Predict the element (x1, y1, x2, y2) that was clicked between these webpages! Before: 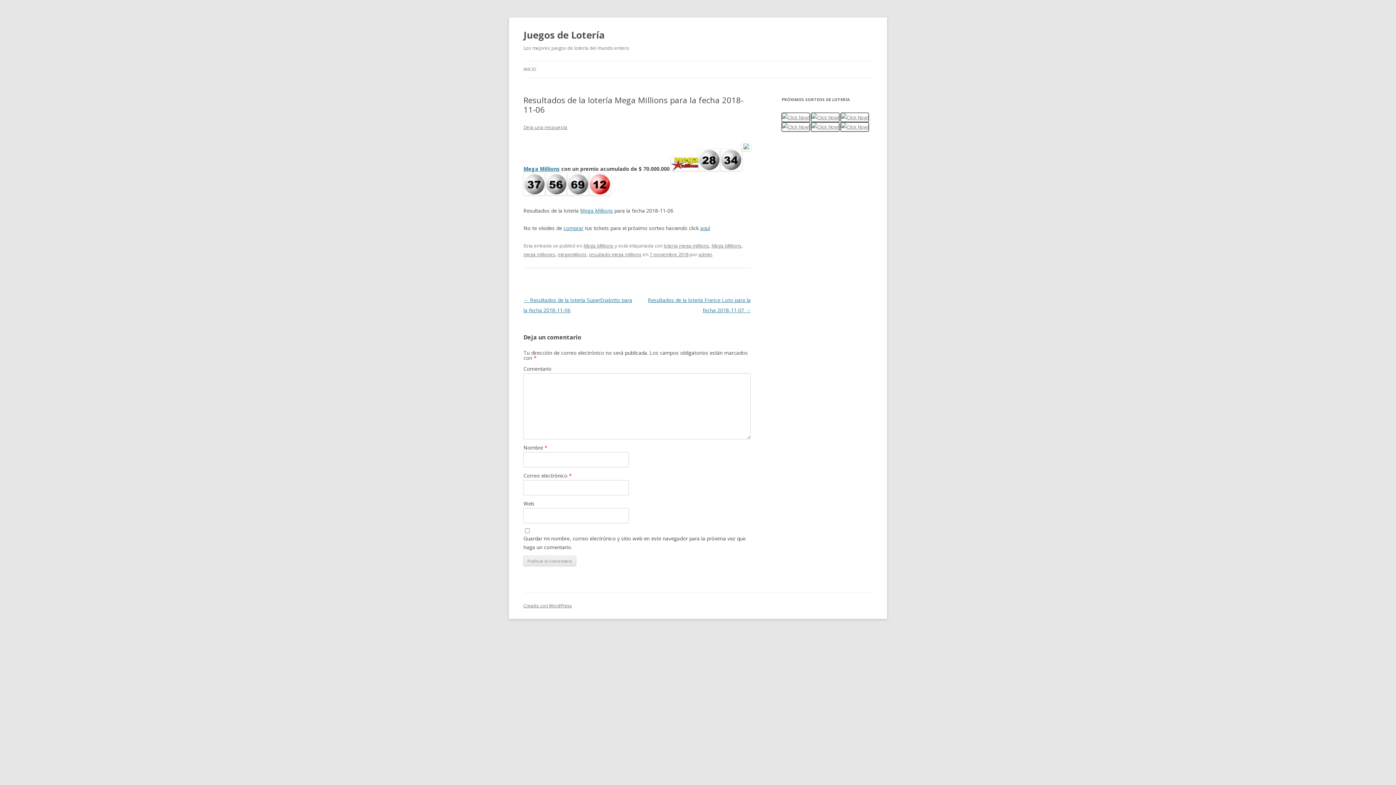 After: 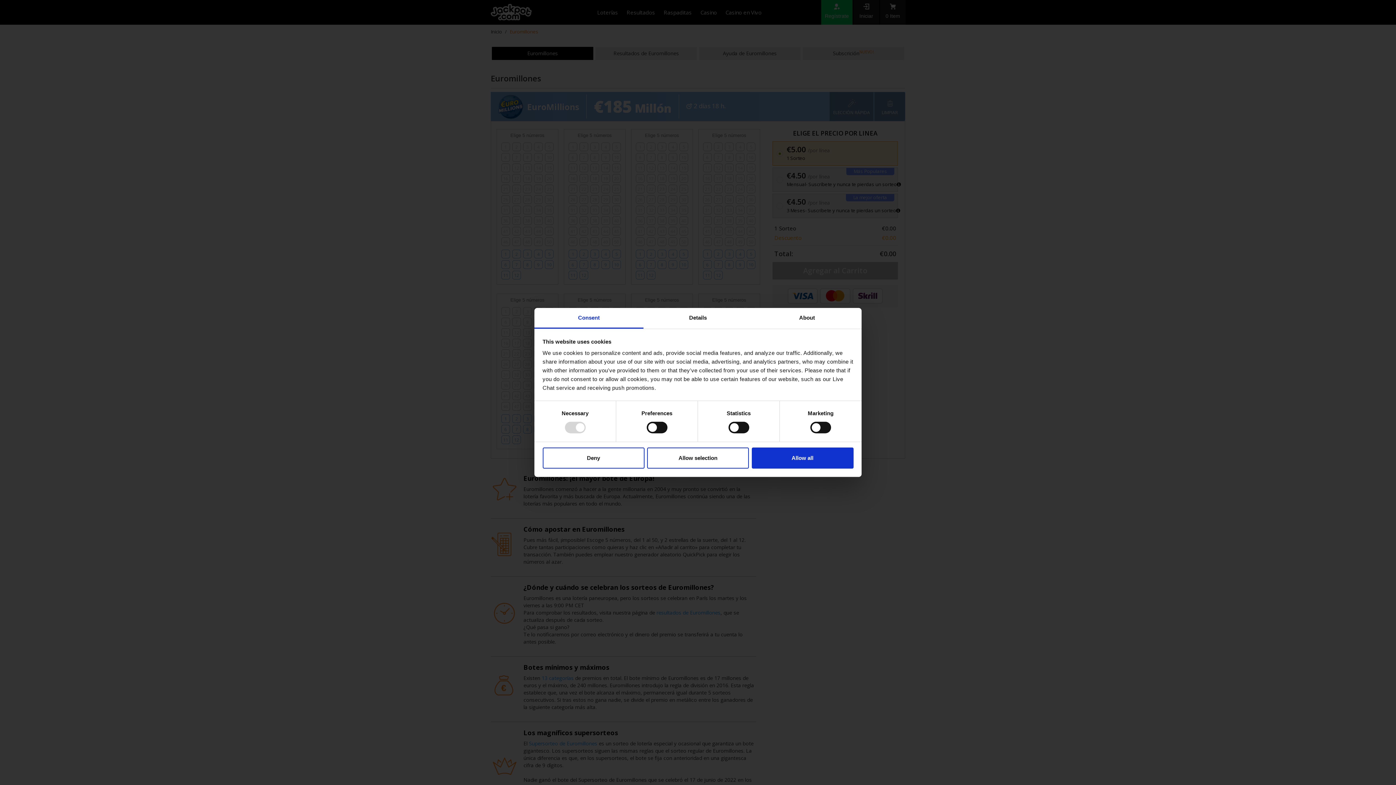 Action: bbox: (840, 114, 869, 120)